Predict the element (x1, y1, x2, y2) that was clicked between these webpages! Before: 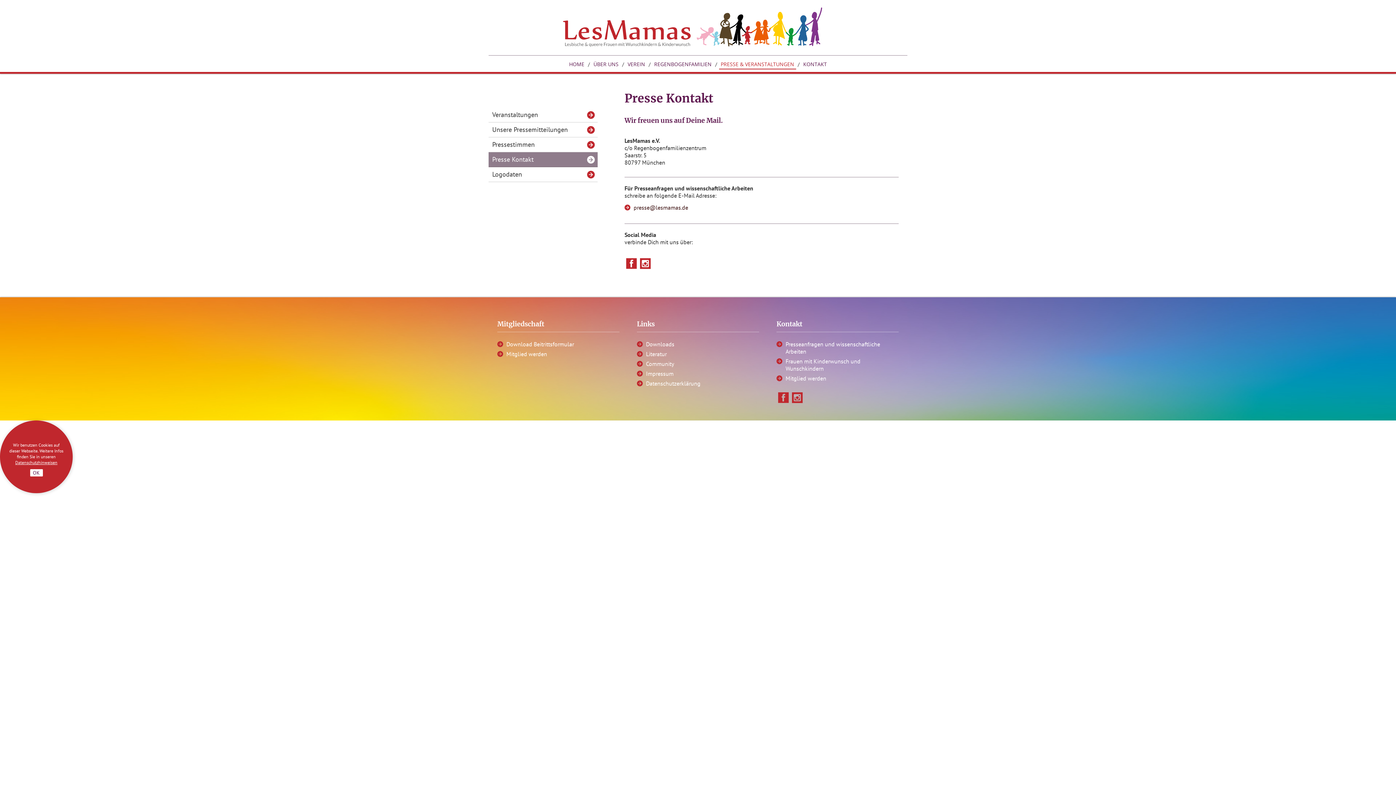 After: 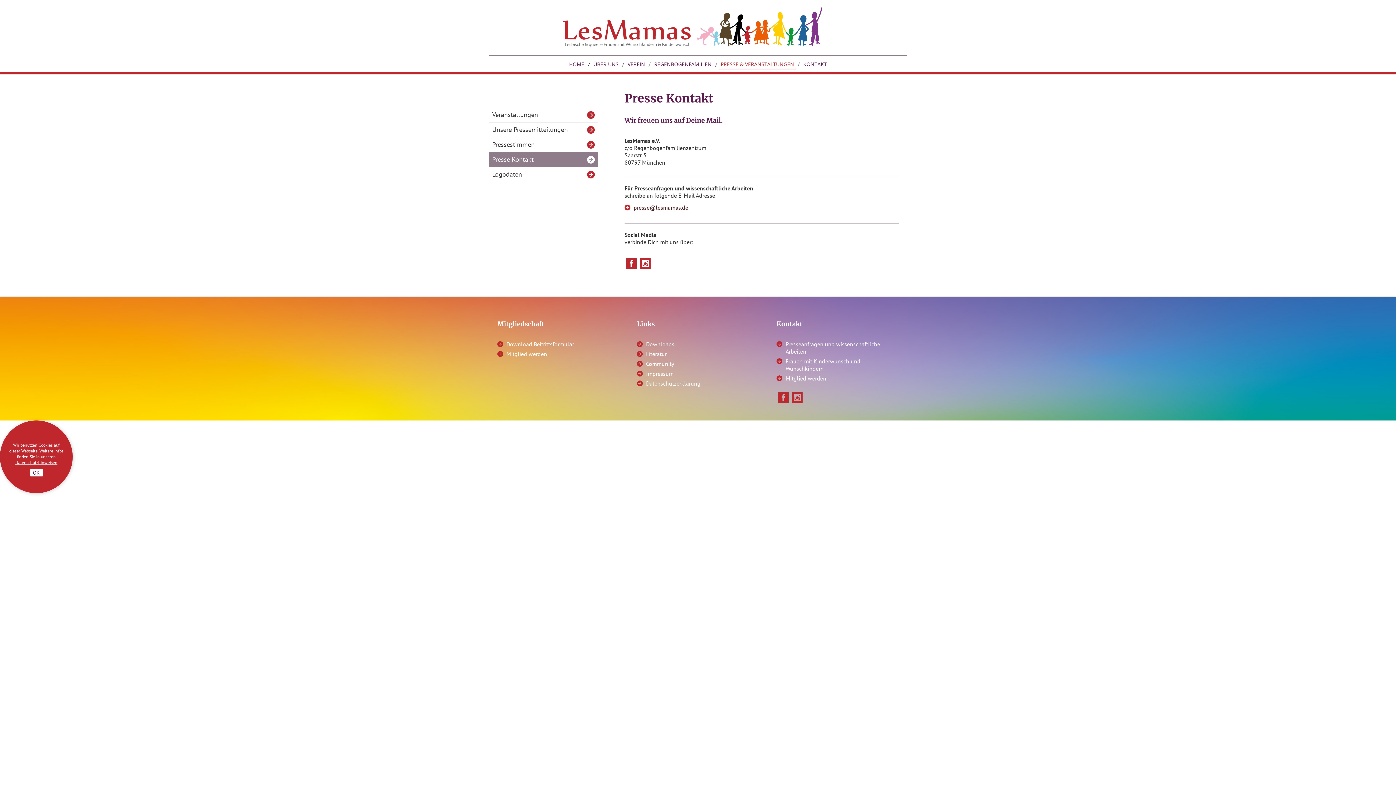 Action: bbox: (624, 256, 638, 270) label: f